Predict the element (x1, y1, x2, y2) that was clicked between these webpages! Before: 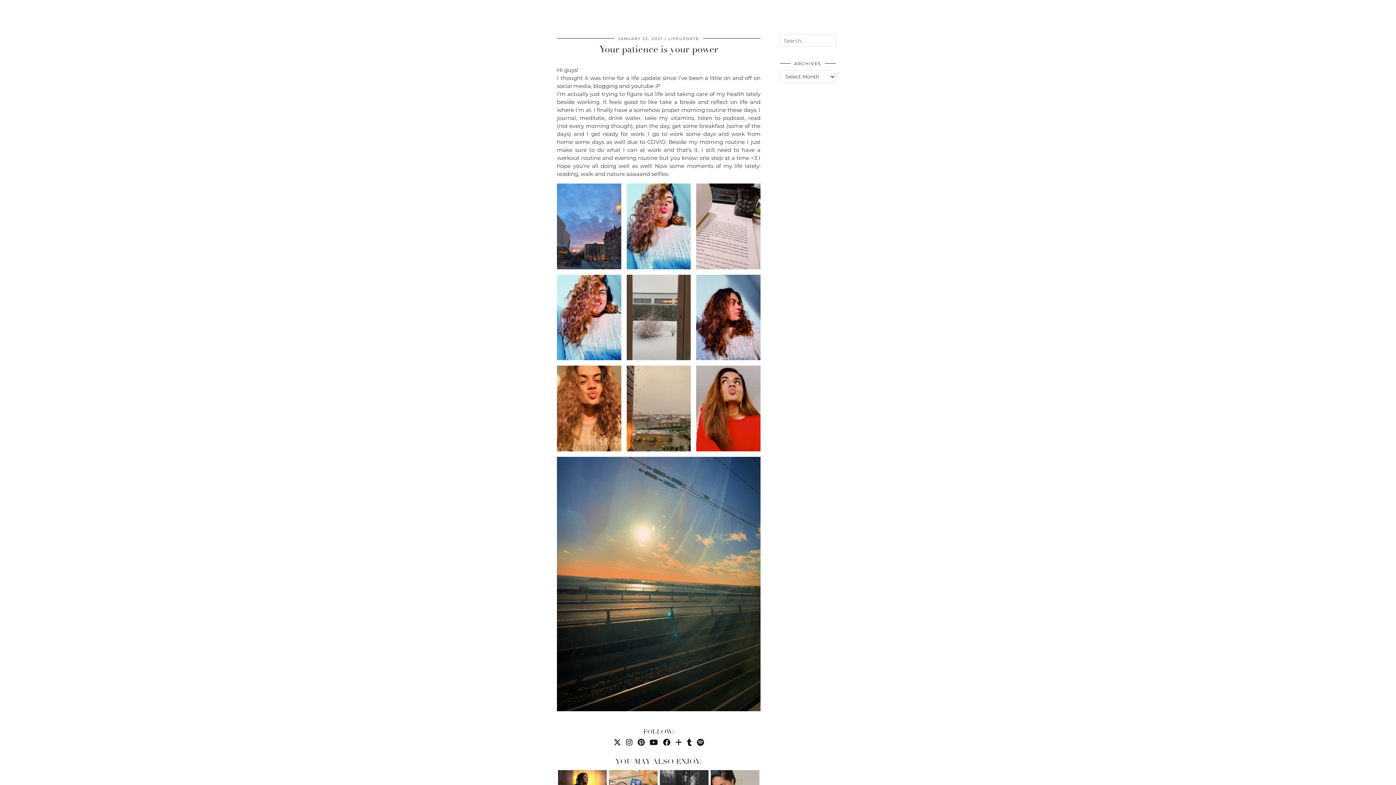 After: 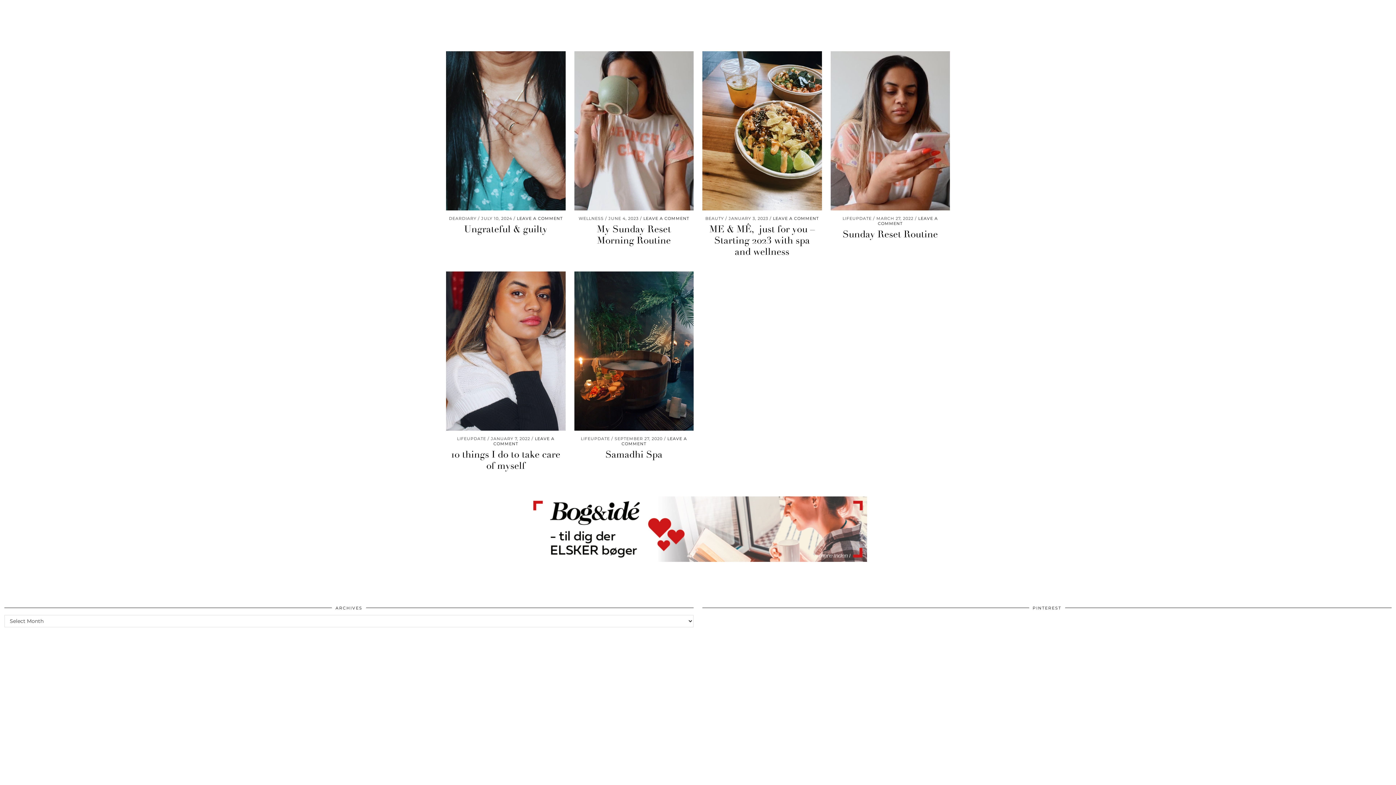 Action: bbox: (95, 3, 134, 17) label: WELLNESS